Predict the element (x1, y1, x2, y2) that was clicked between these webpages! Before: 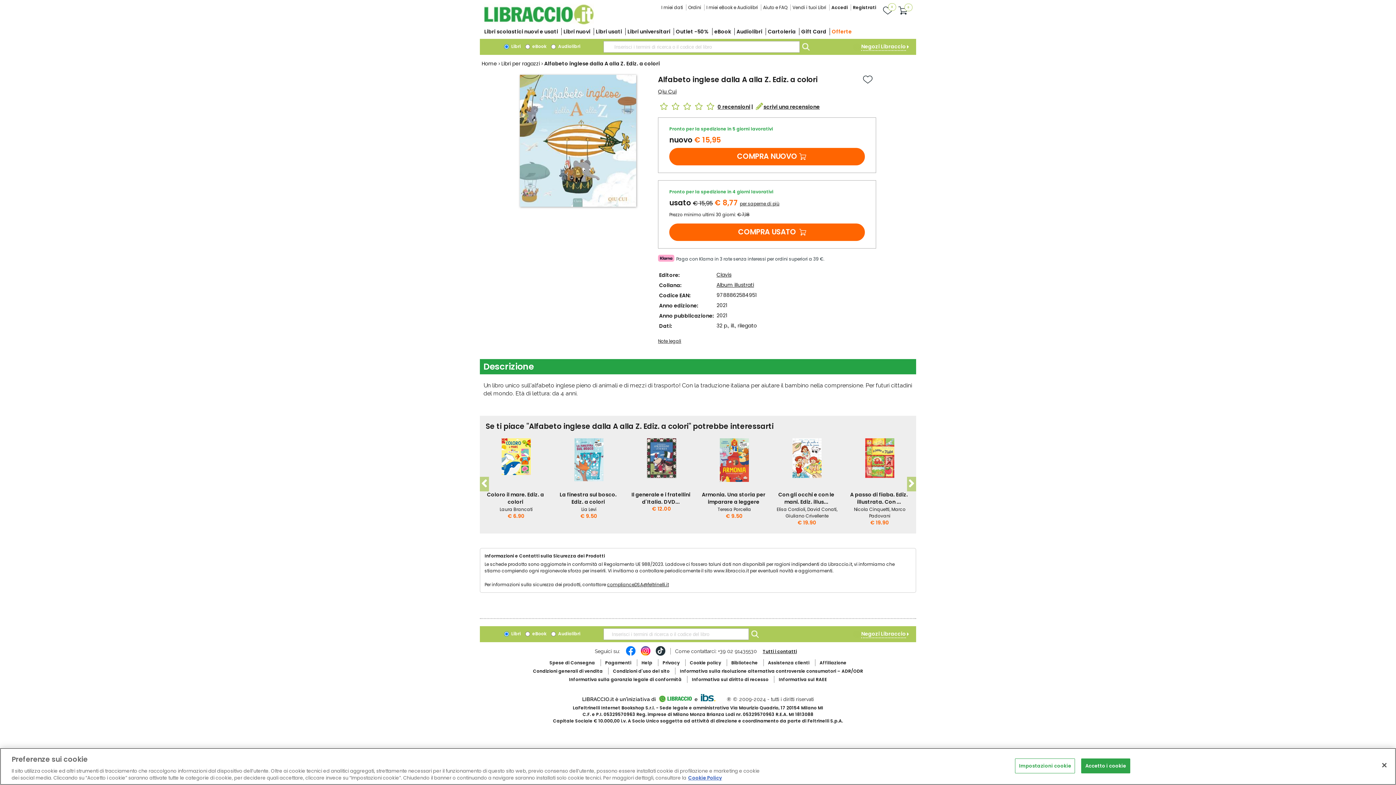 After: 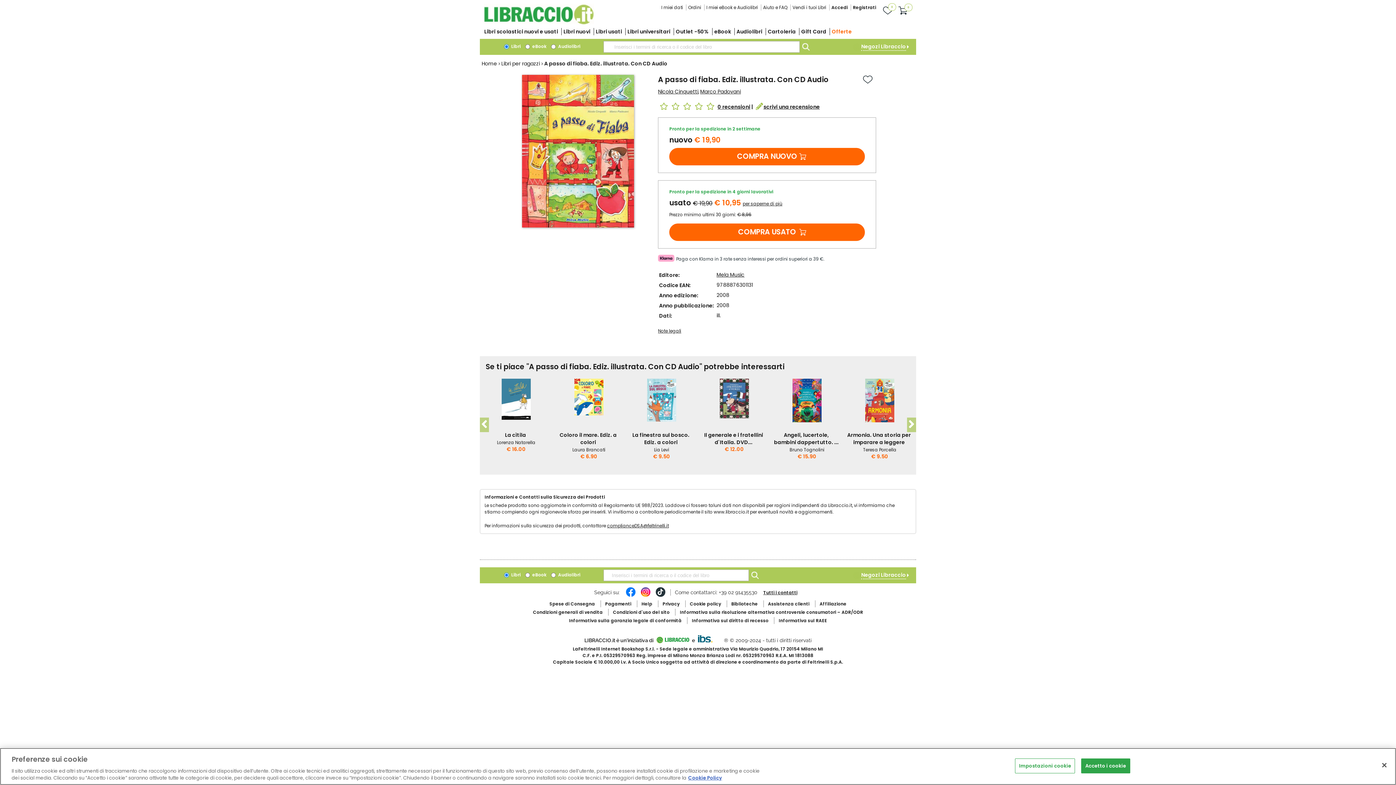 Action: bbox: (865, 438, 894, 487)